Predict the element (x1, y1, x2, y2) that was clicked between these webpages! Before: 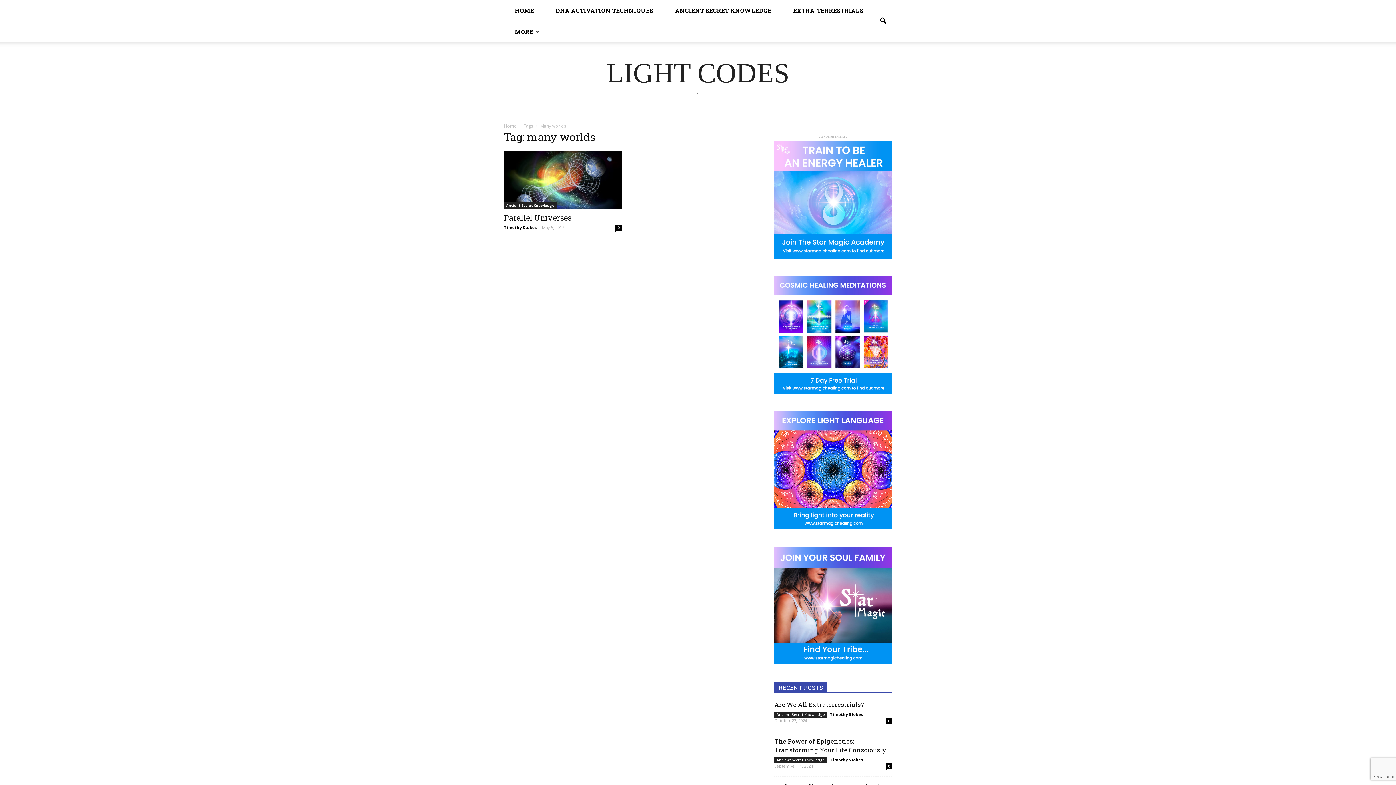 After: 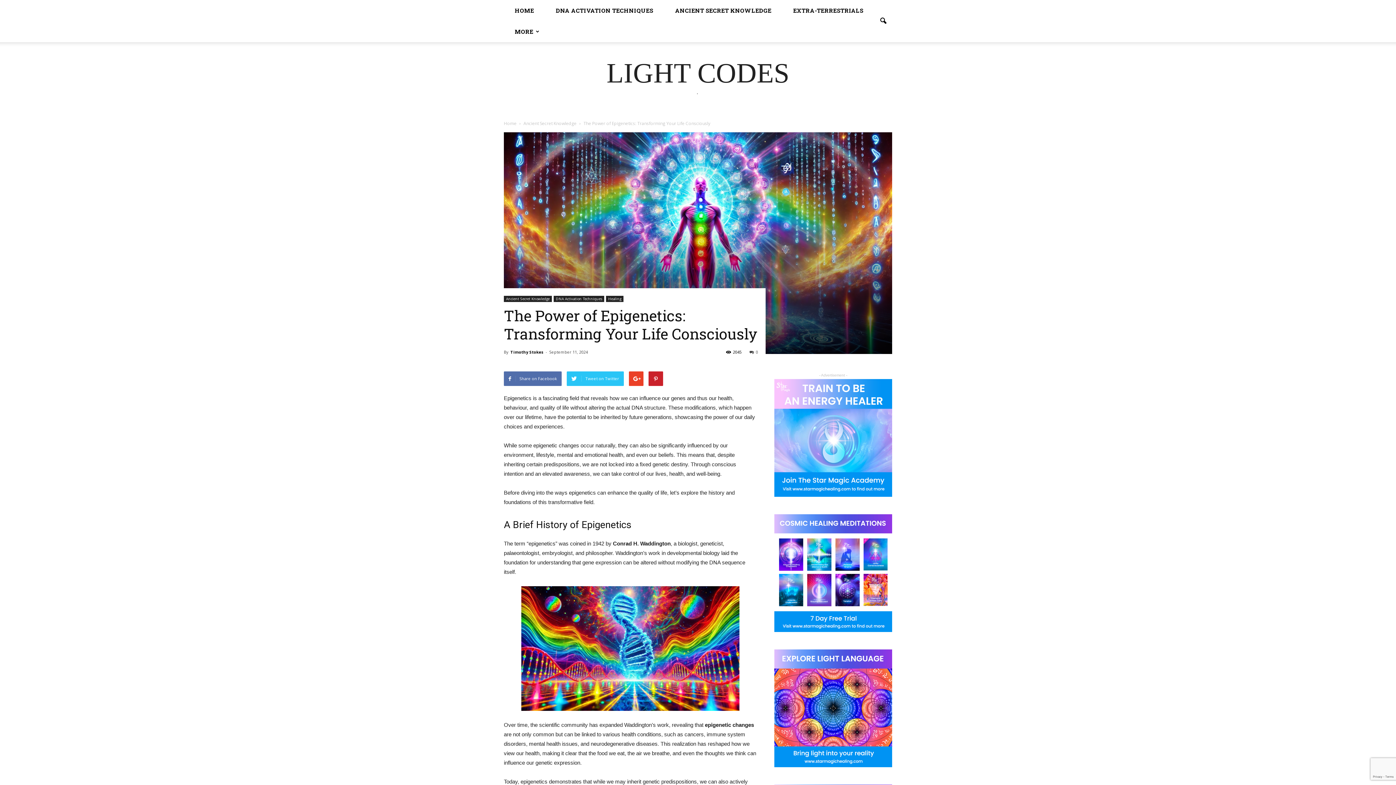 Action: bbox: (774, 737, 886, 754) label: The Power of Epigenetics: Transforming Your Life Consciously